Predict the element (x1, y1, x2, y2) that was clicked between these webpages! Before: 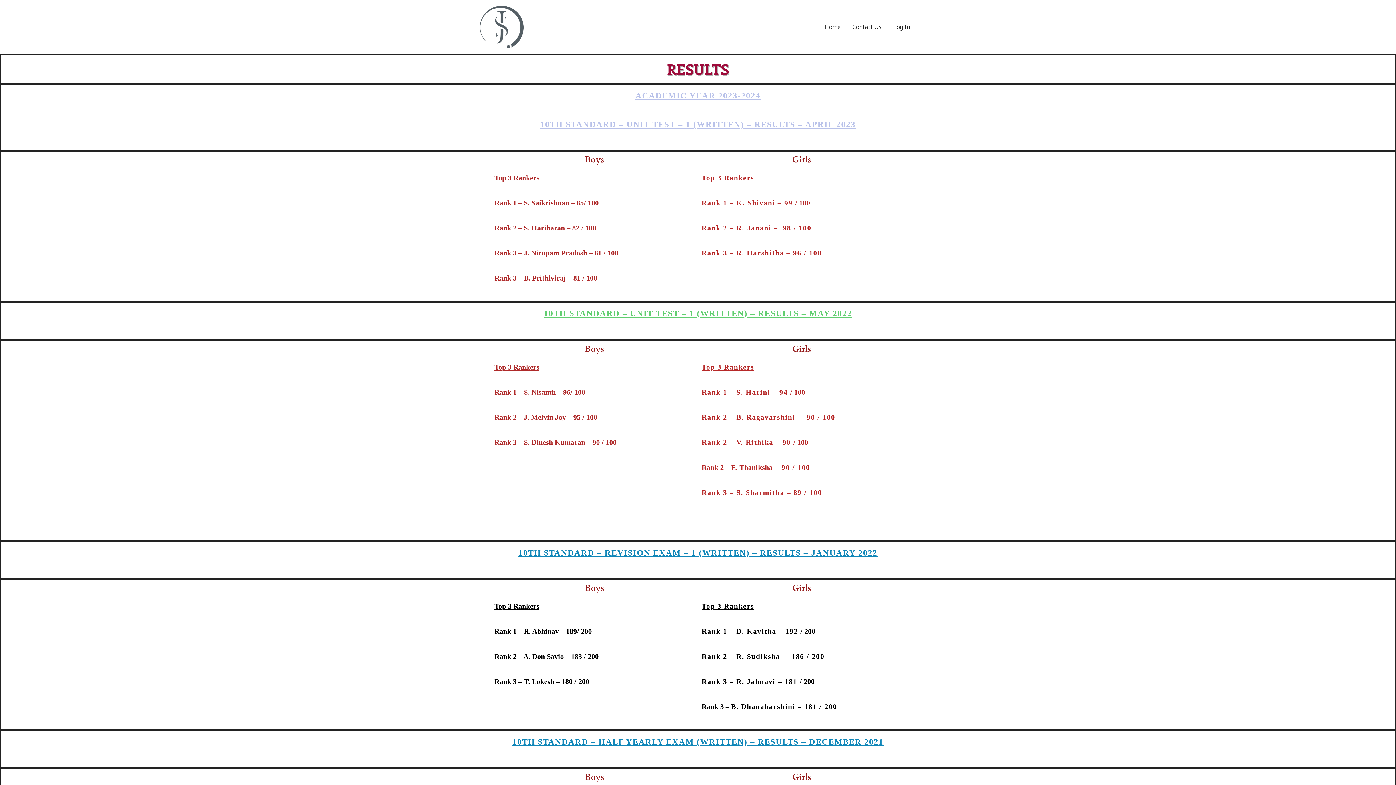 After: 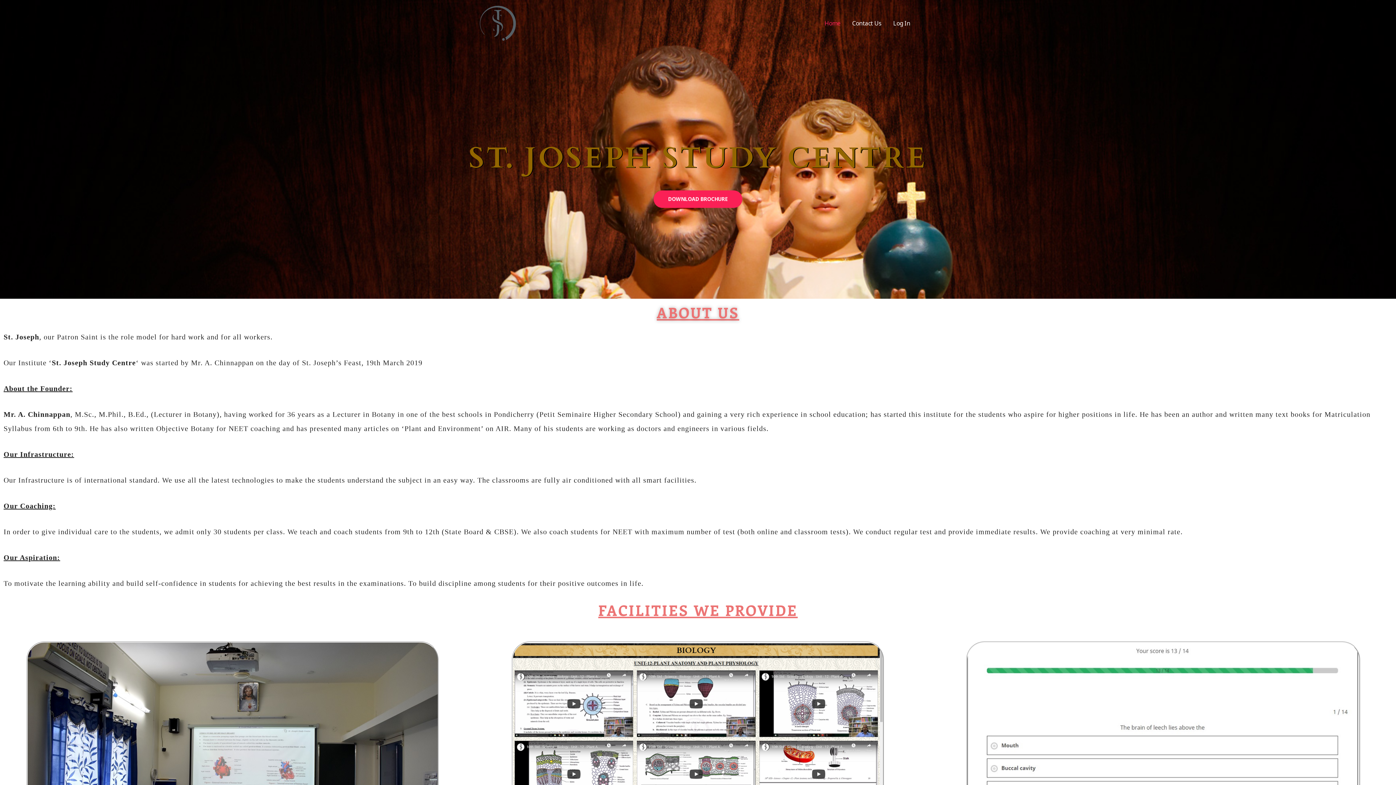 Action: bbox: (480, 22, 523, 30)